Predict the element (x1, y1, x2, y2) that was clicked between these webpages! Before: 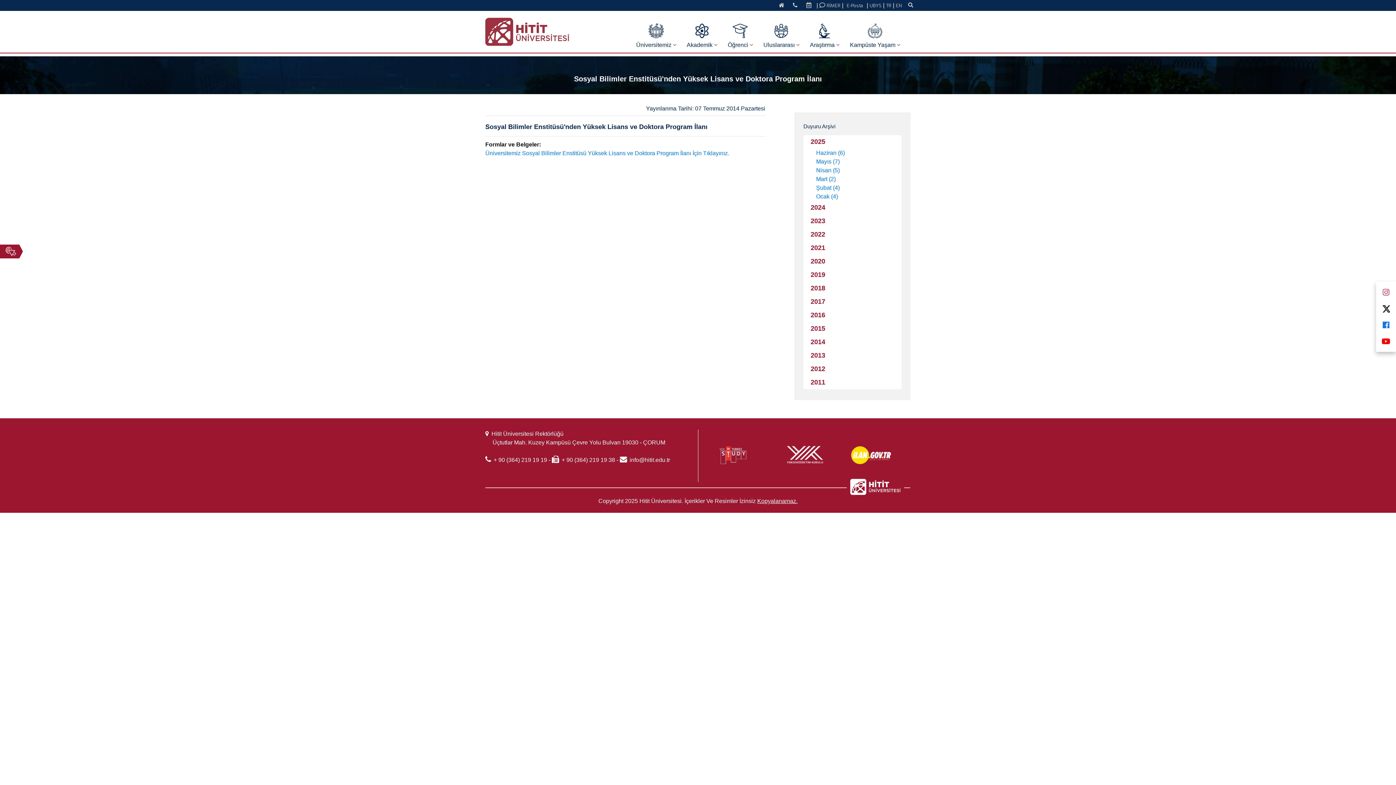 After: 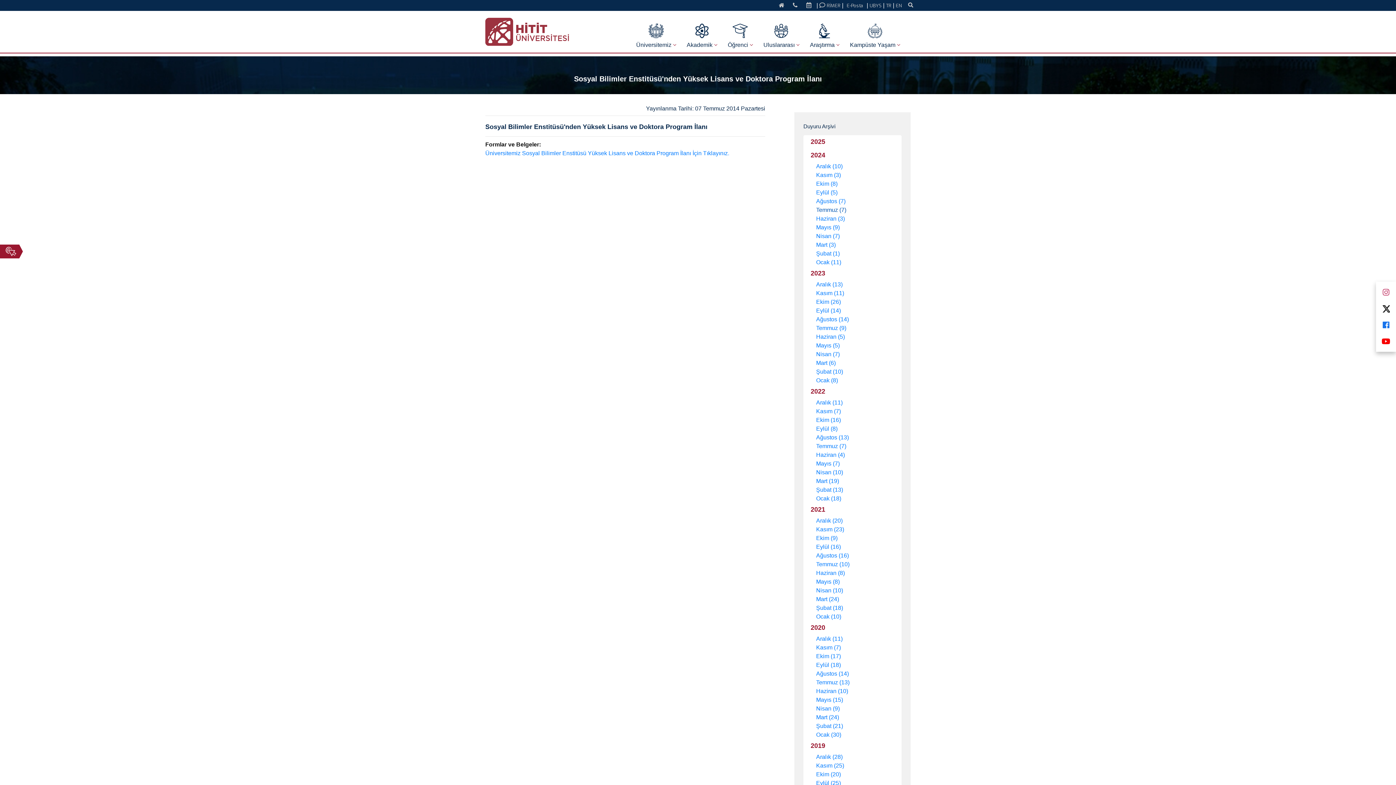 Action: label: 2024 bbox: (810, 202, 825, 212)